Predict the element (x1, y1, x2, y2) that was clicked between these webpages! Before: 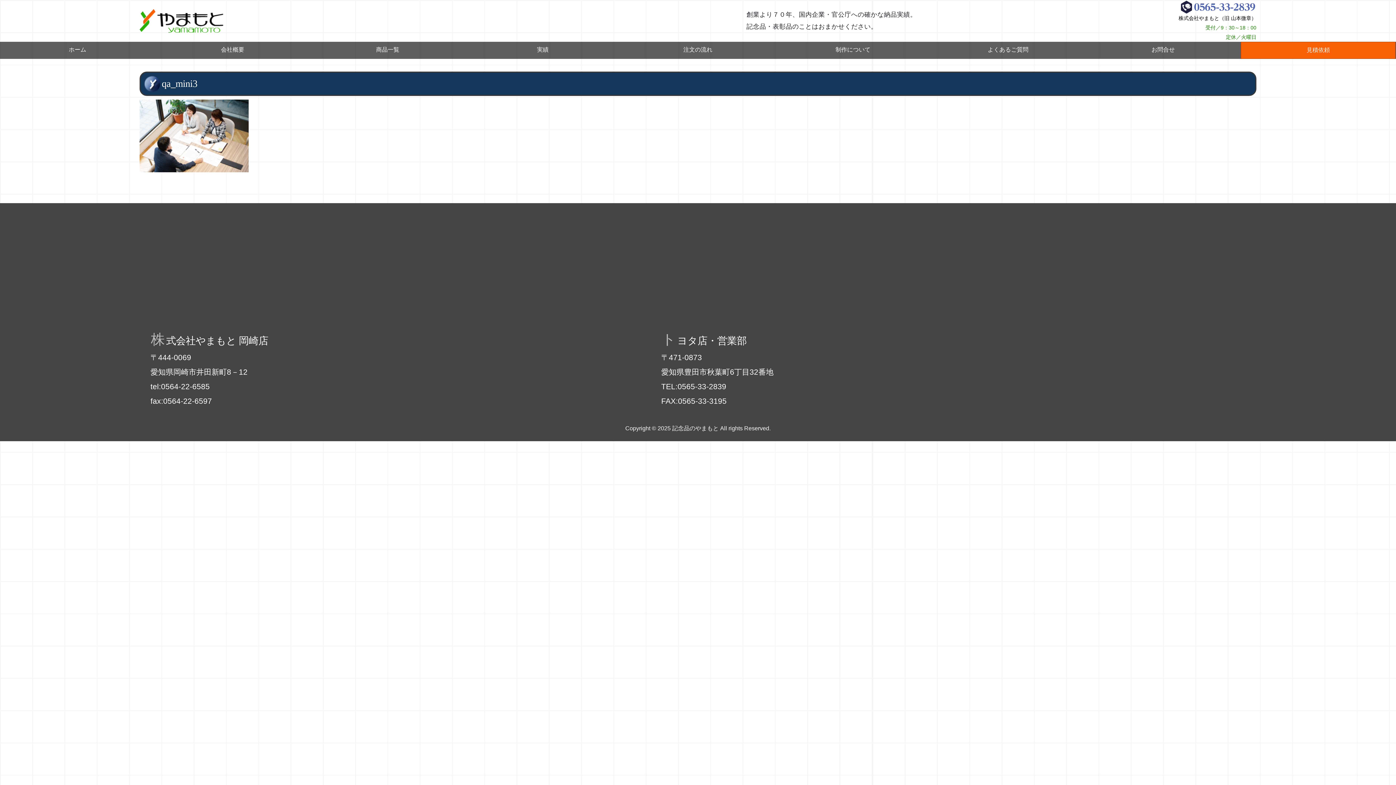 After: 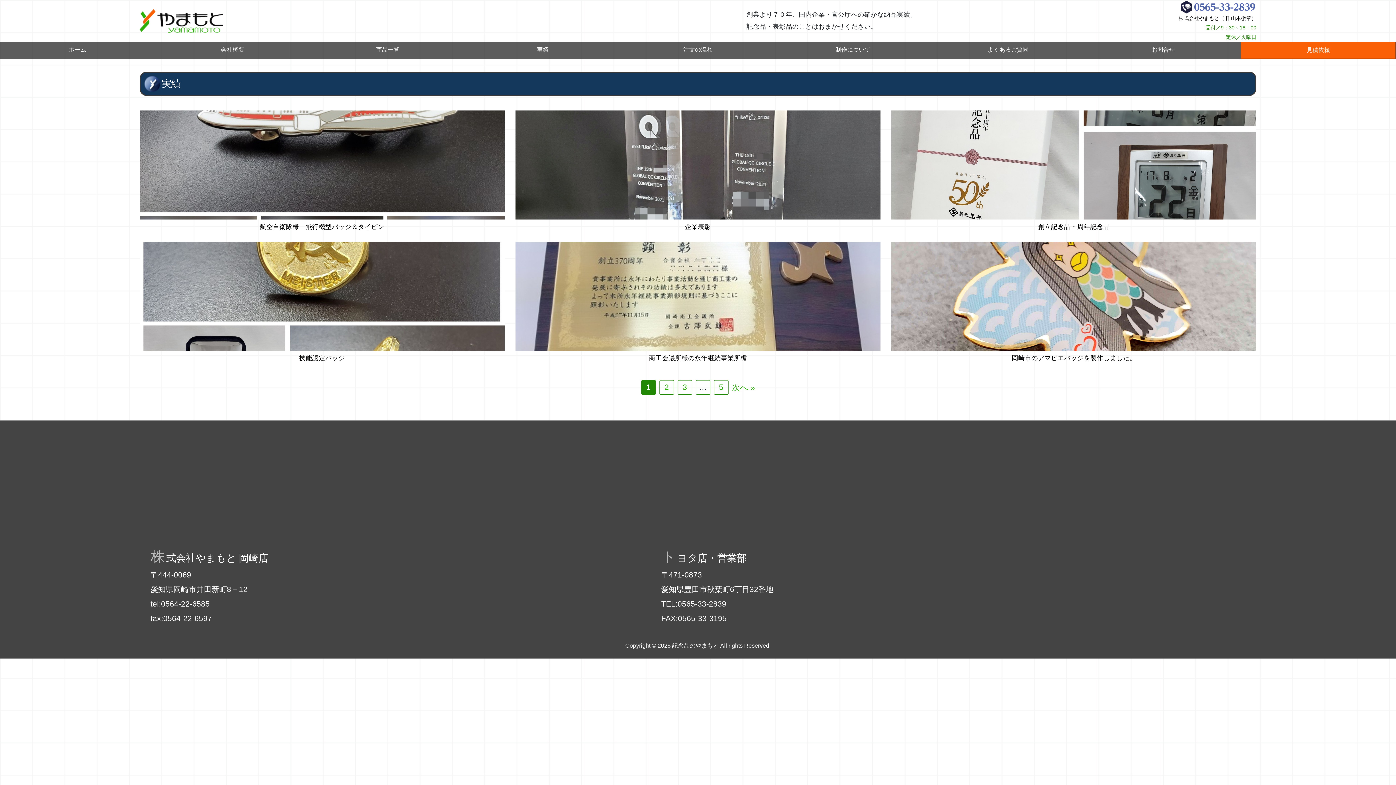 Action: label: 実績 bbox: (465, 41, 620, 58)